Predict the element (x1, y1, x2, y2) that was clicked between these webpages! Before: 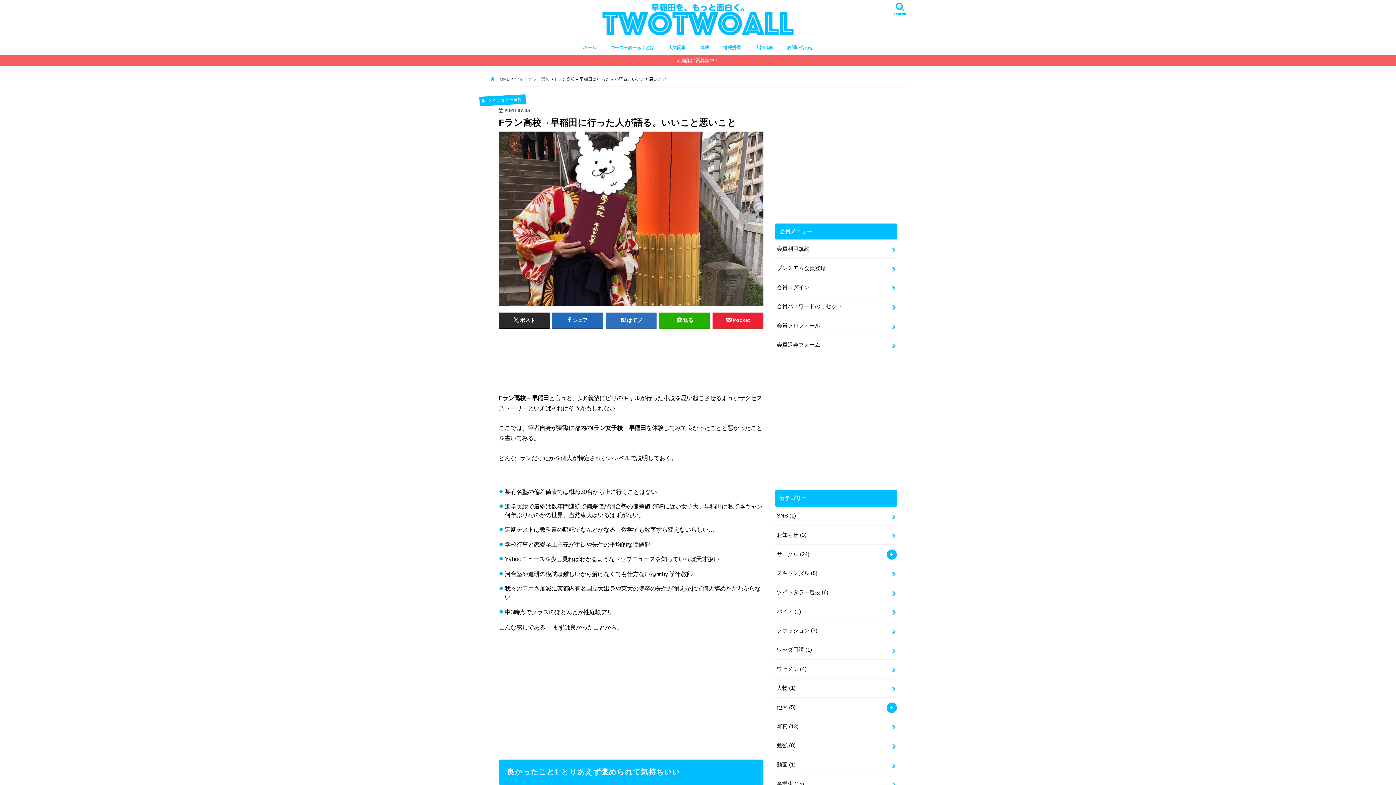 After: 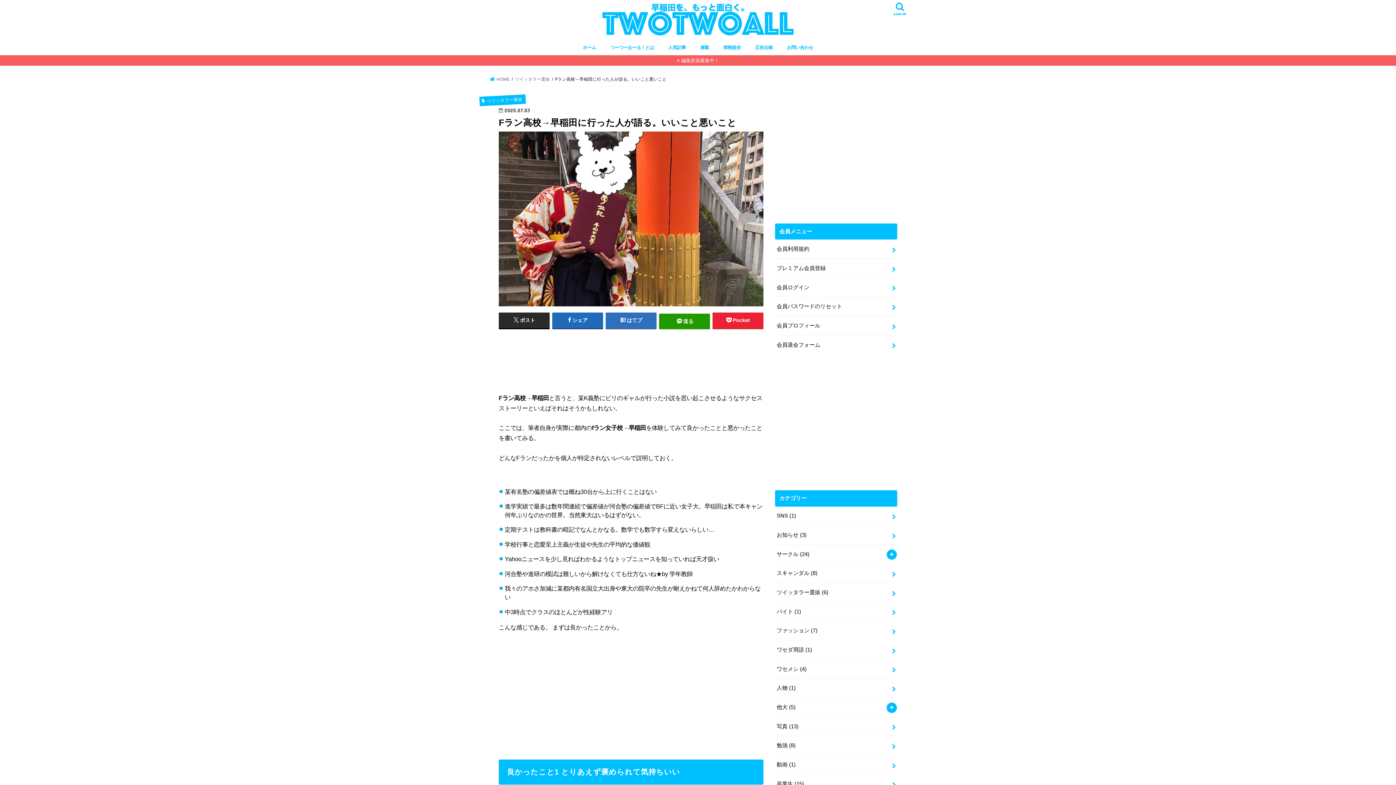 Action: bbox: (659, 312, 710, 328) label: 送る